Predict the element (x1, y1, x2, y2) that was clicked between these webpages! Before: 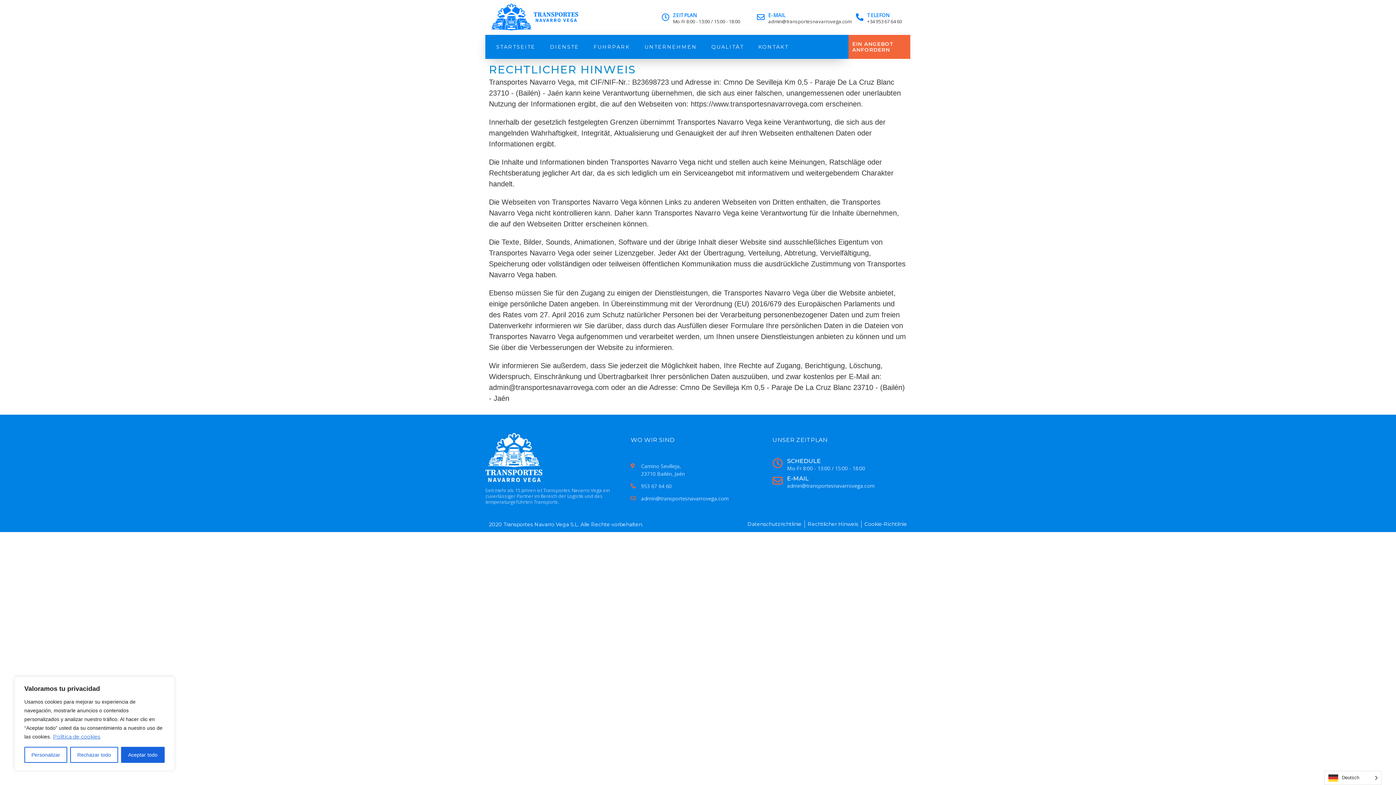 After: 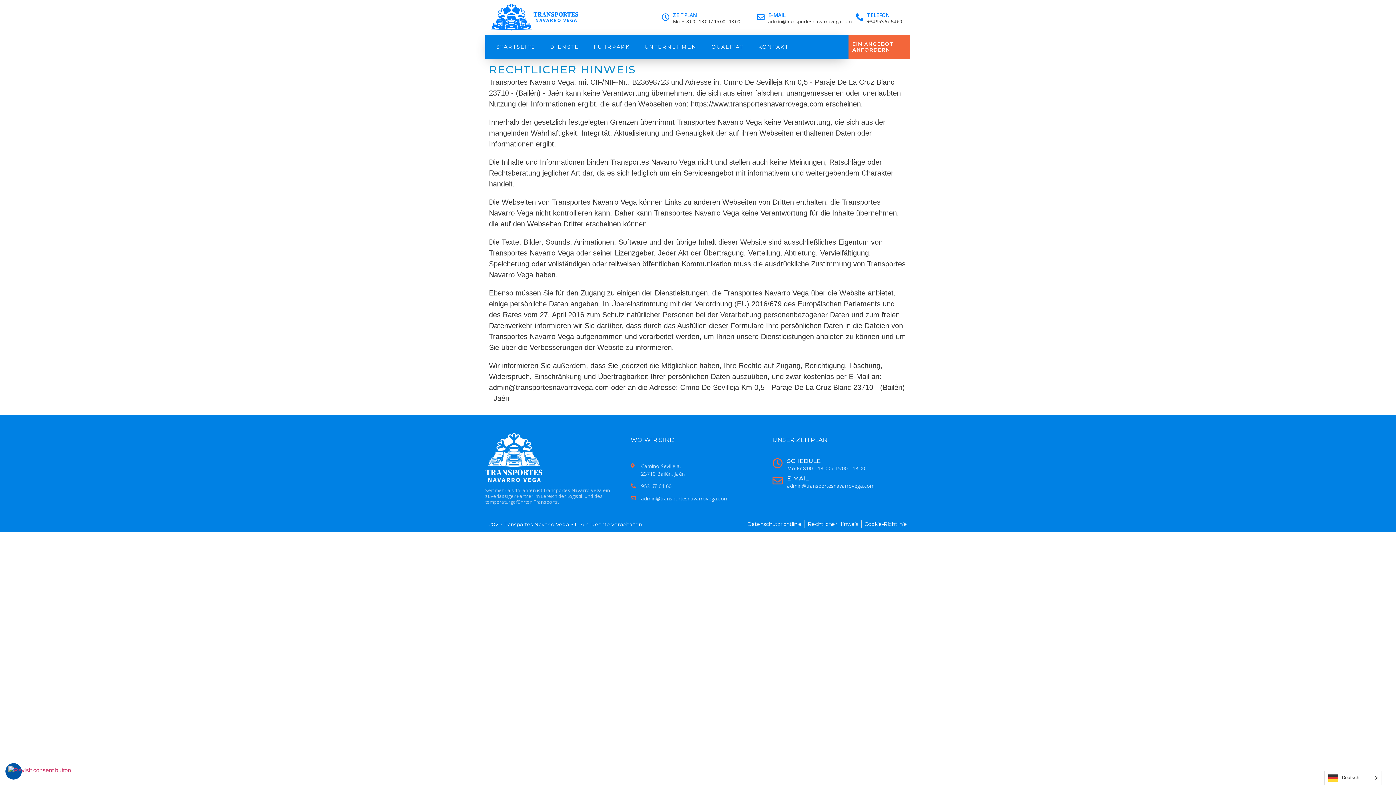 Action: label: Aceptar todo bbox: (121, 747, 164, 763)